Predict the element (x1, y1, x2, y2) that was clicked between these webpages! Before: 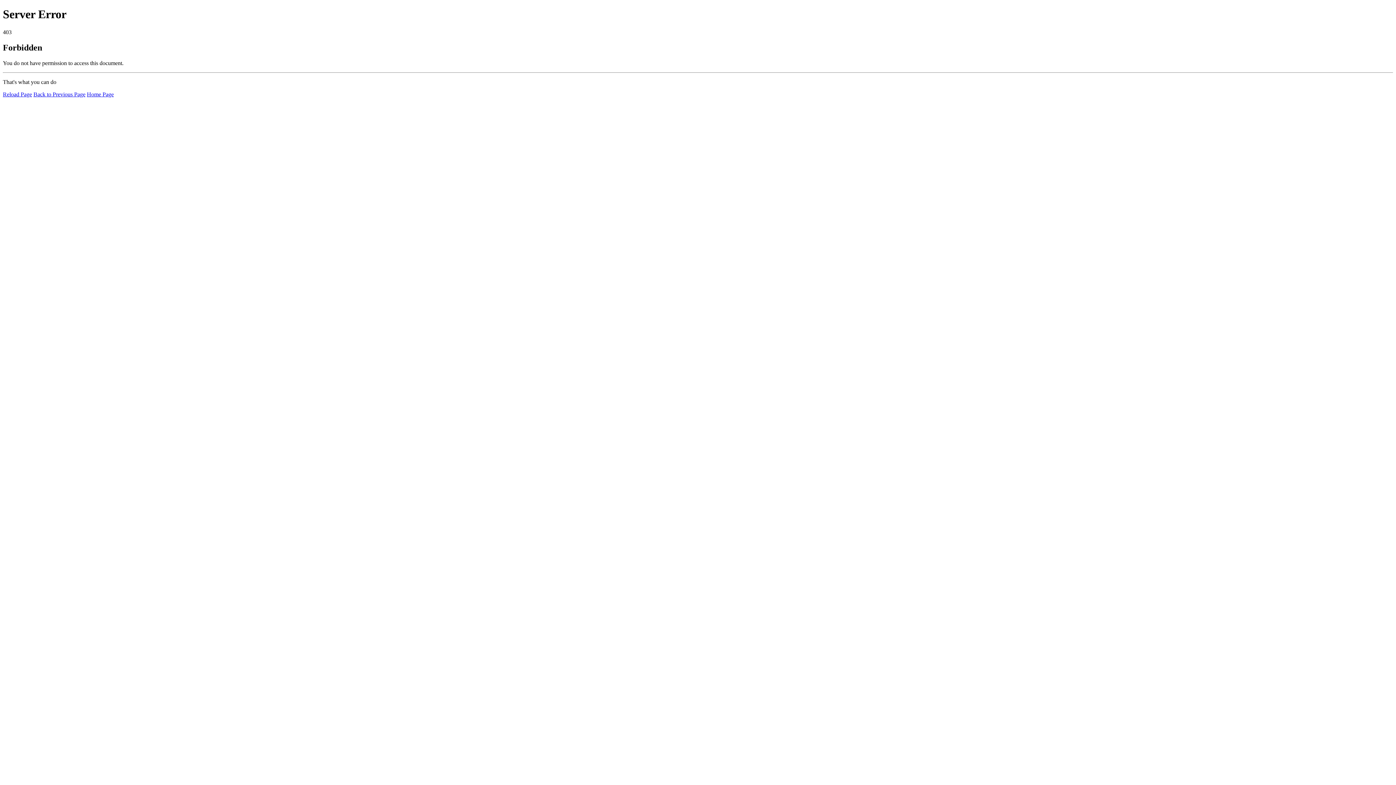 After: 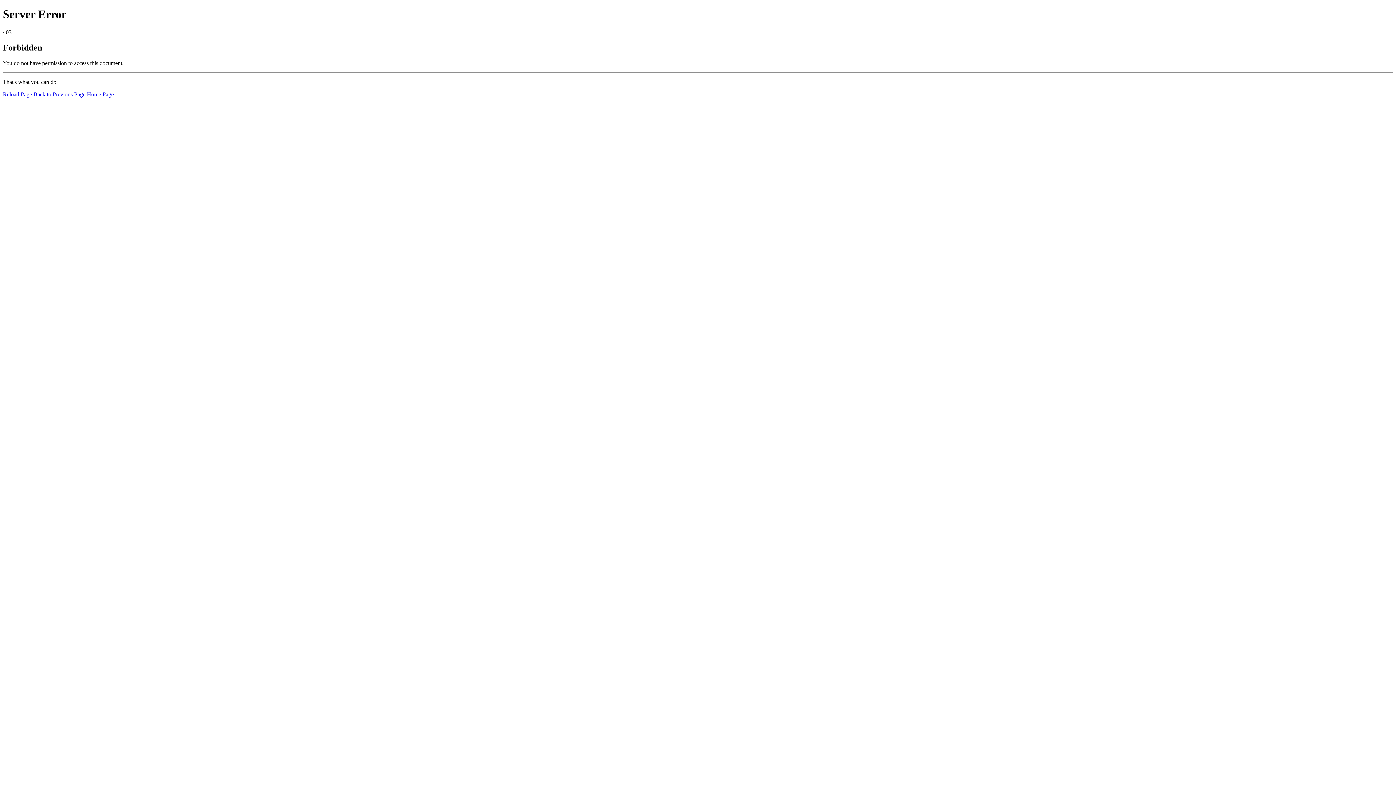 Action: bbox: (2, 91, 32, 97) label: Reload Page